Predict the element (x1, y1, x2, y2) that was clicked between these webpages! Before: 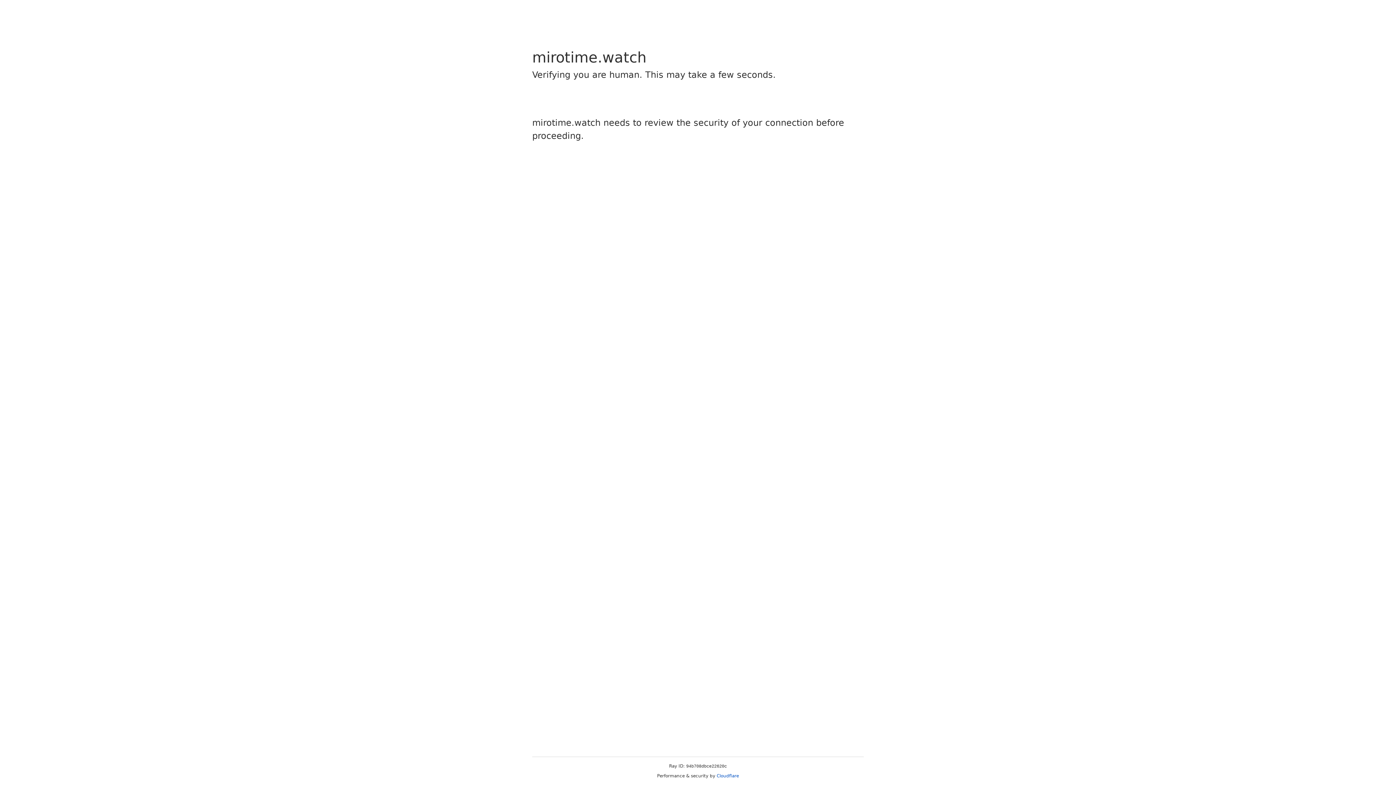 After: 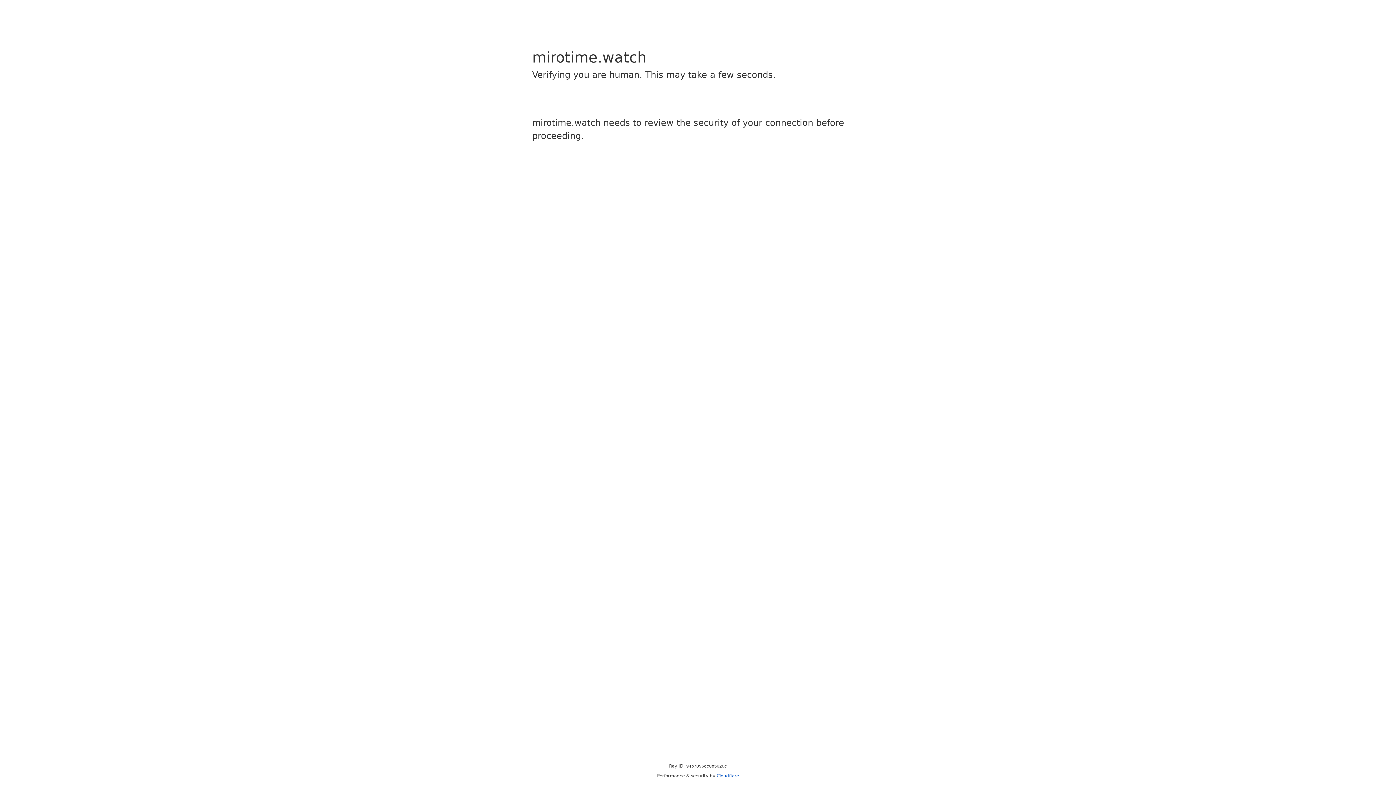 Action: label: Cloudflare bbox: (716, 773, 739, 778)